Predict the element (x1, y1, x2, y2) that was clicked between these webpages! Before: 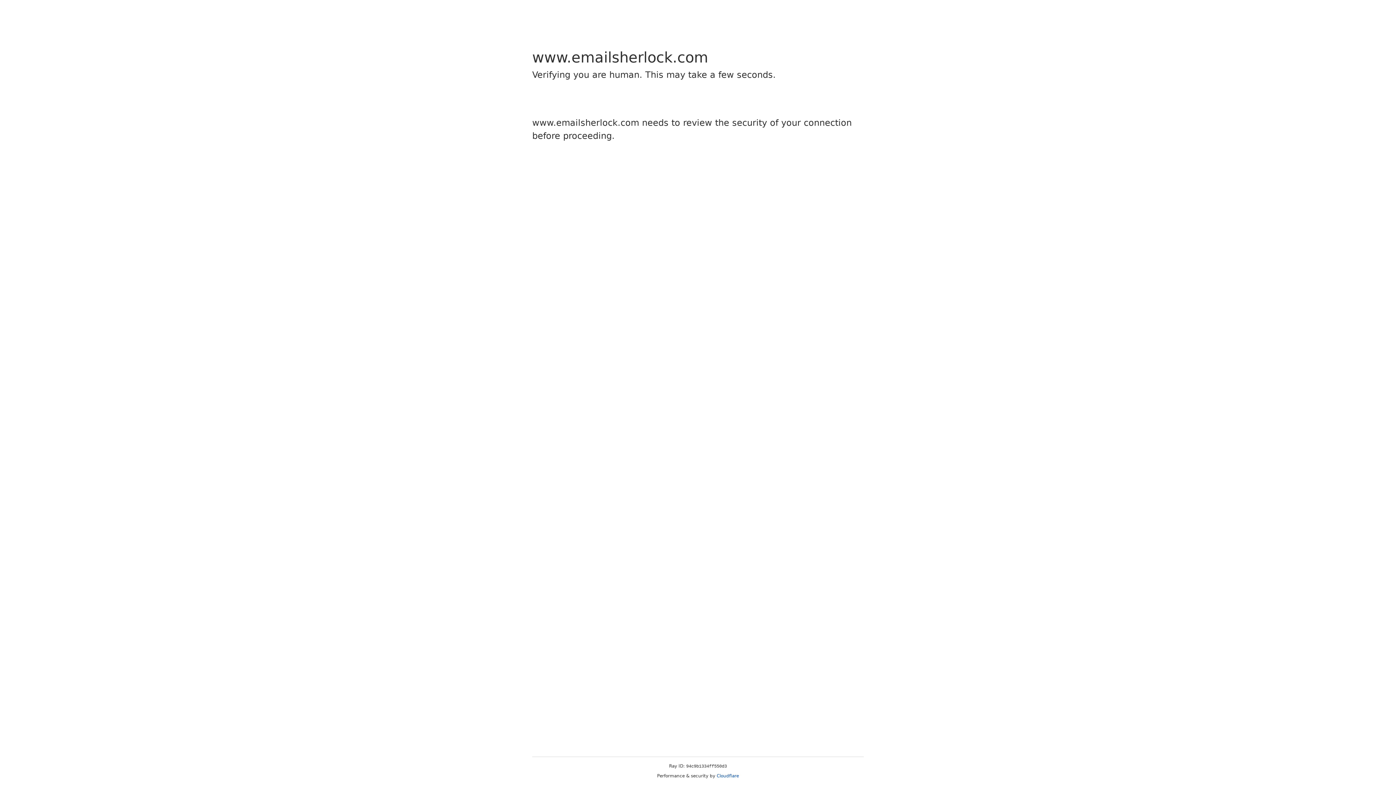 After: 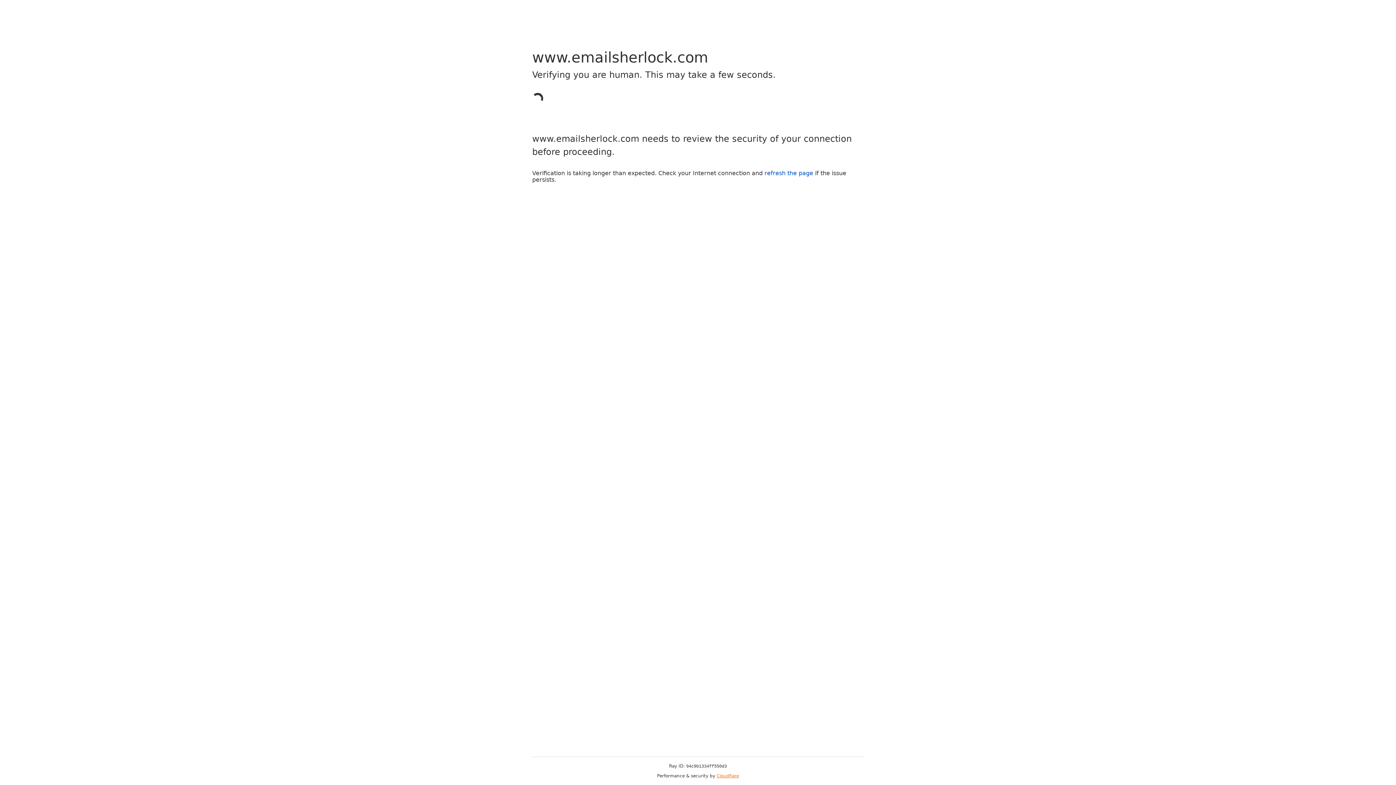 Action: bbox: (716, 773, 739, 778) label: Cloudflare